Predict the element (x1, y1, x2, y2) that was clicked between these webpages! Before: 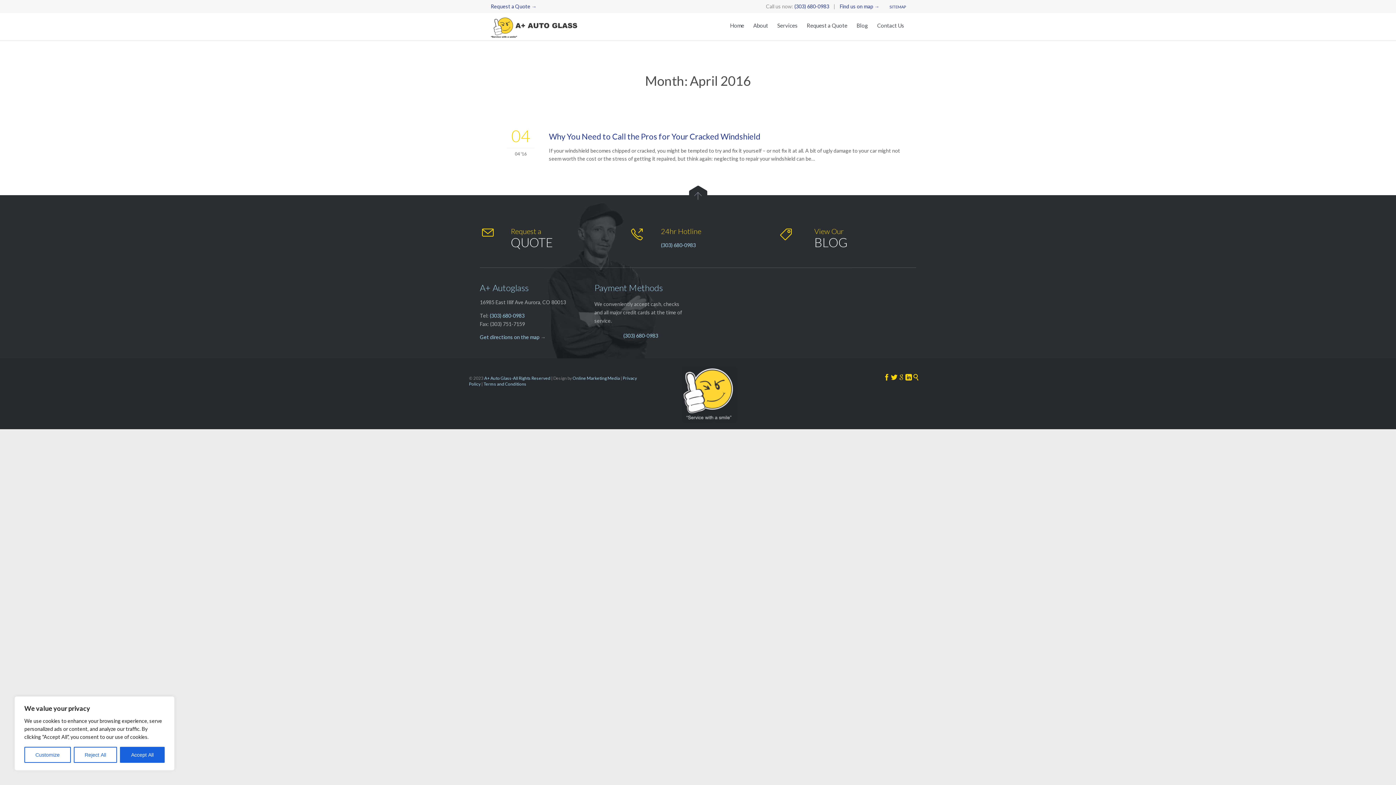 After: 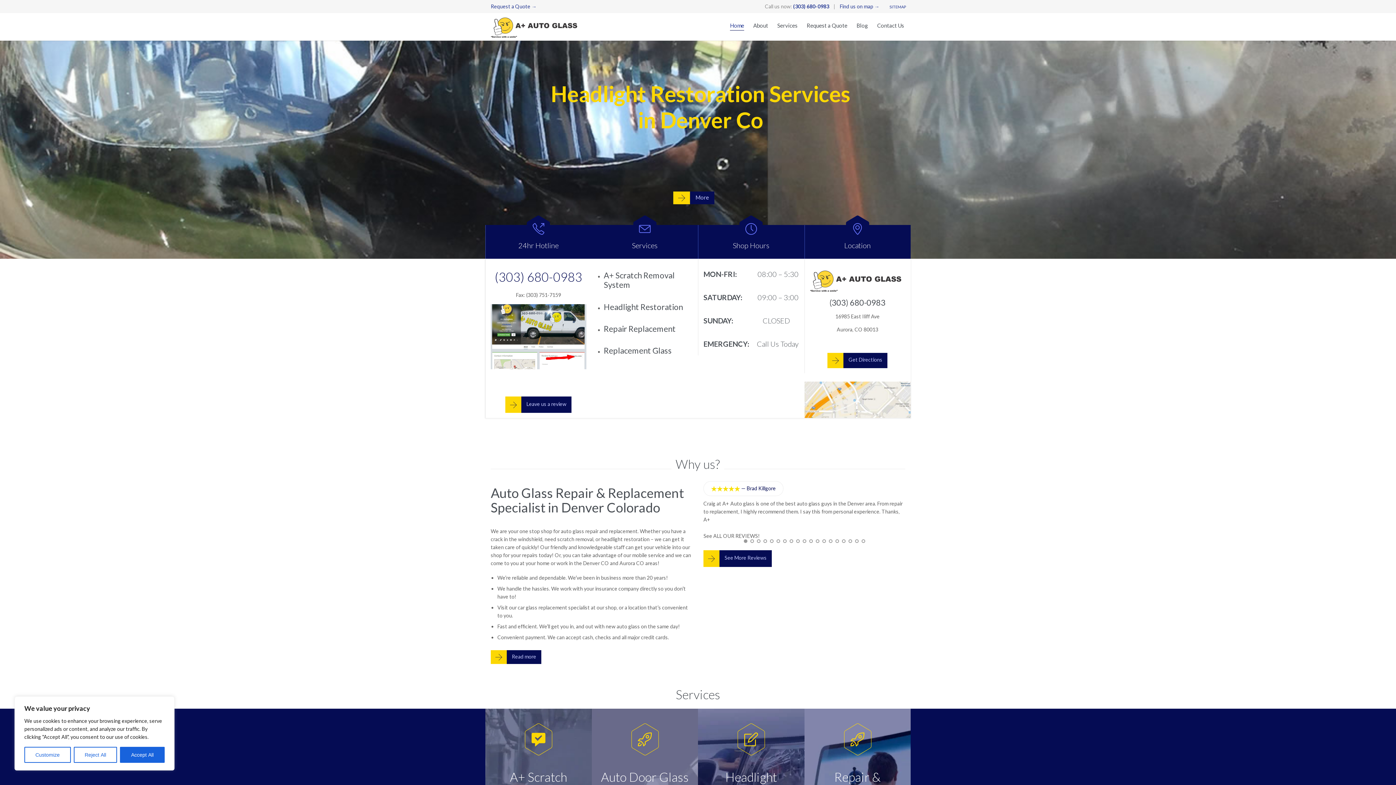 Action: bbox: (730, 20, 744, 32) label: Home